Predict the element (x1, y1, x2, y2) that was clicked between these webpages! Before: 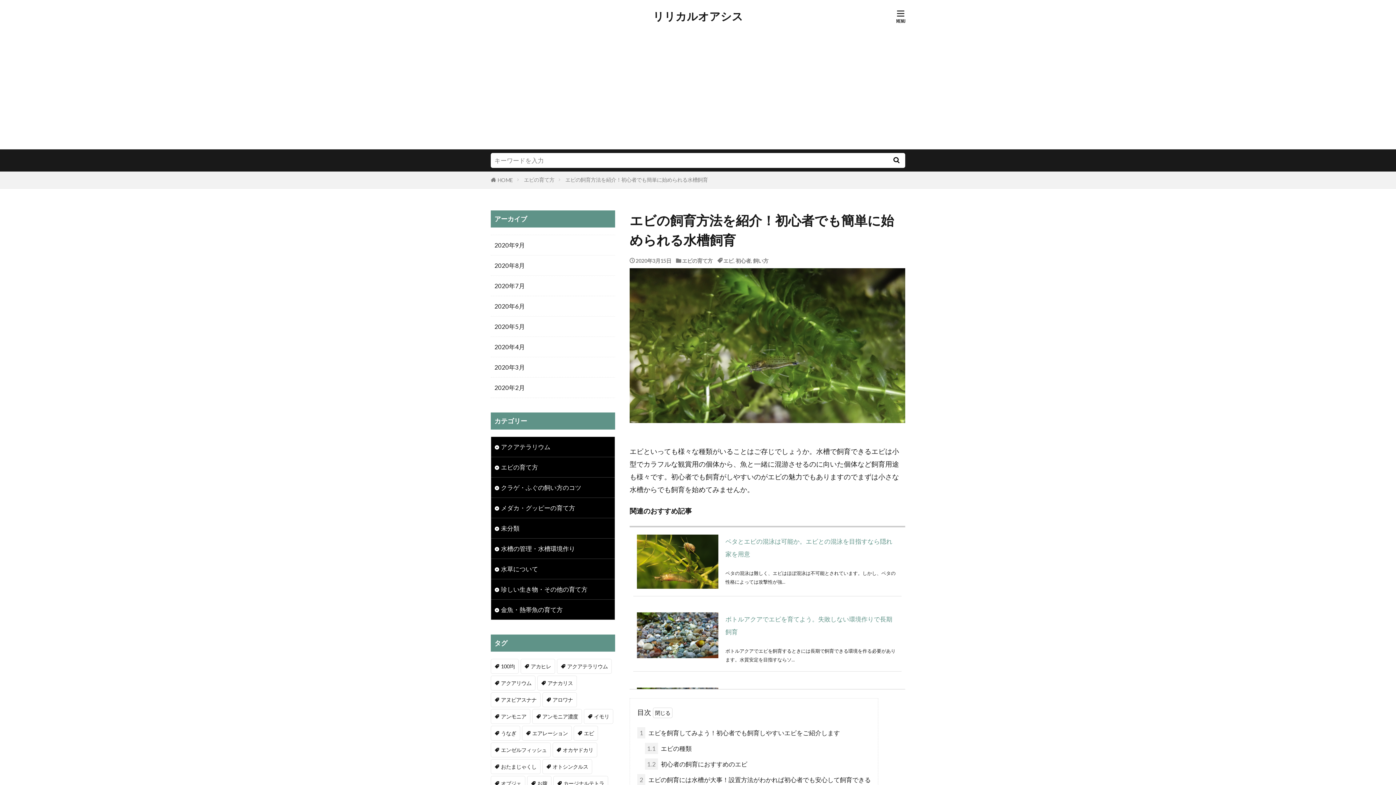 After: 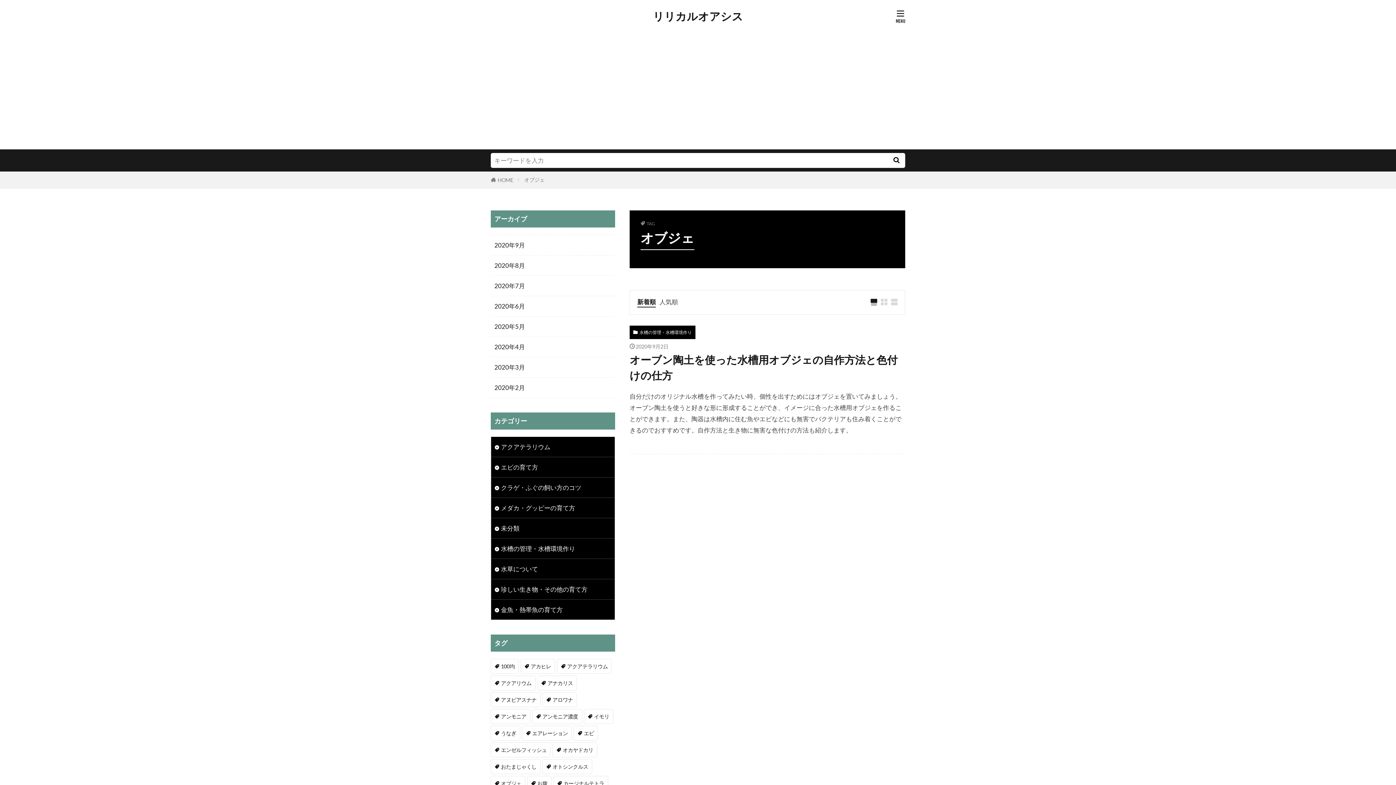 Action: label: オブジェ (1個の項目) bbox: (490, 776, 525, 791)